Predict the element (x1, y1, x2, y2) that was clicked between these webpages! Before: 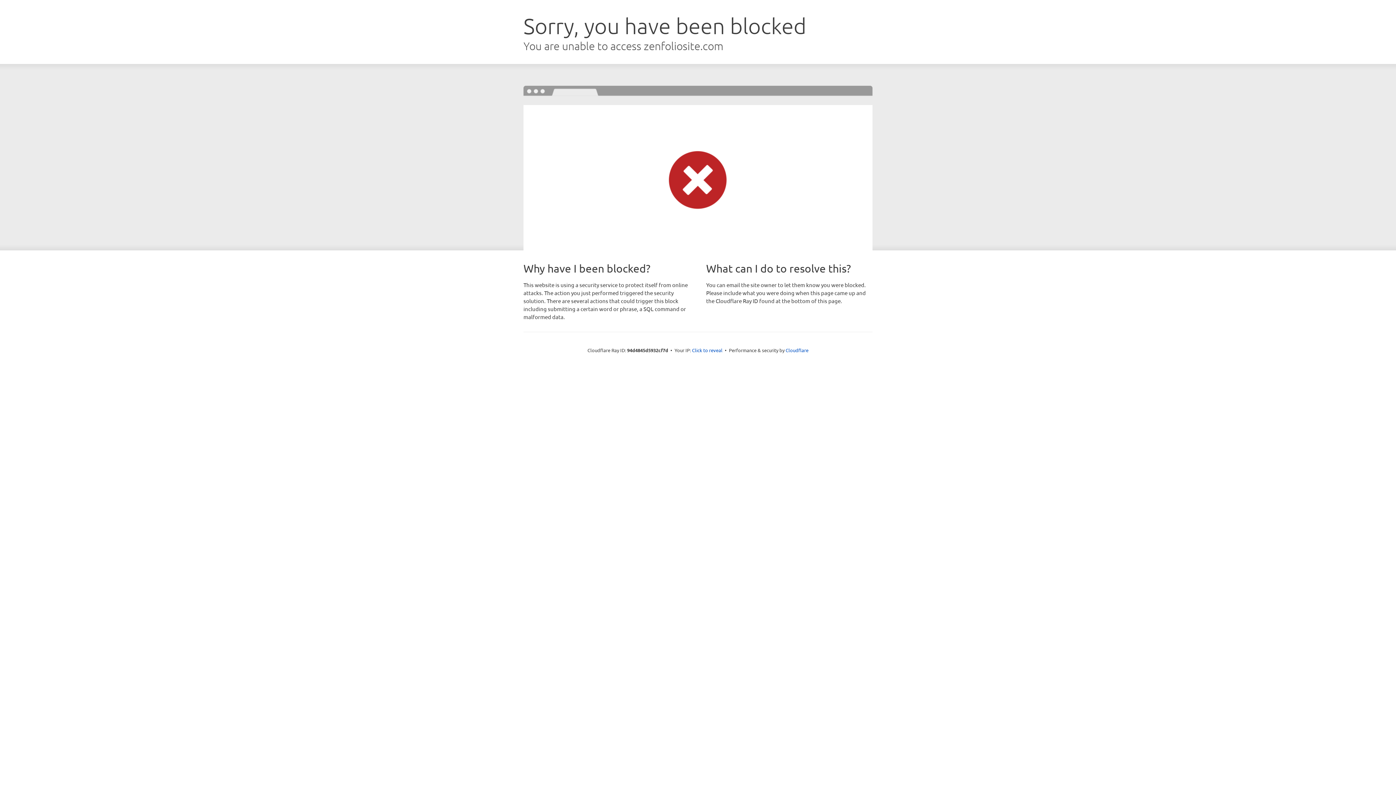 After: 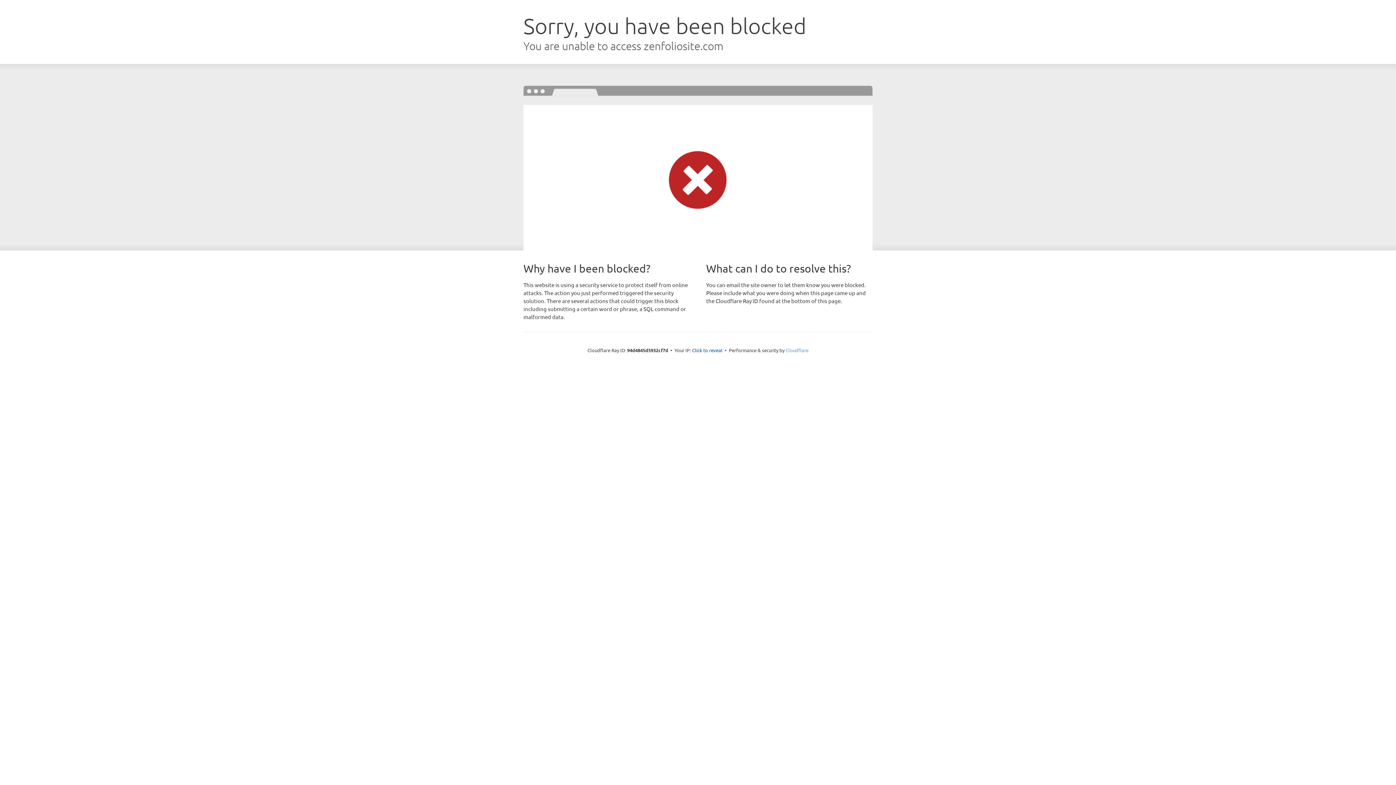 Action: label: Cloudflare bbox: (785, 347, 808, 353)